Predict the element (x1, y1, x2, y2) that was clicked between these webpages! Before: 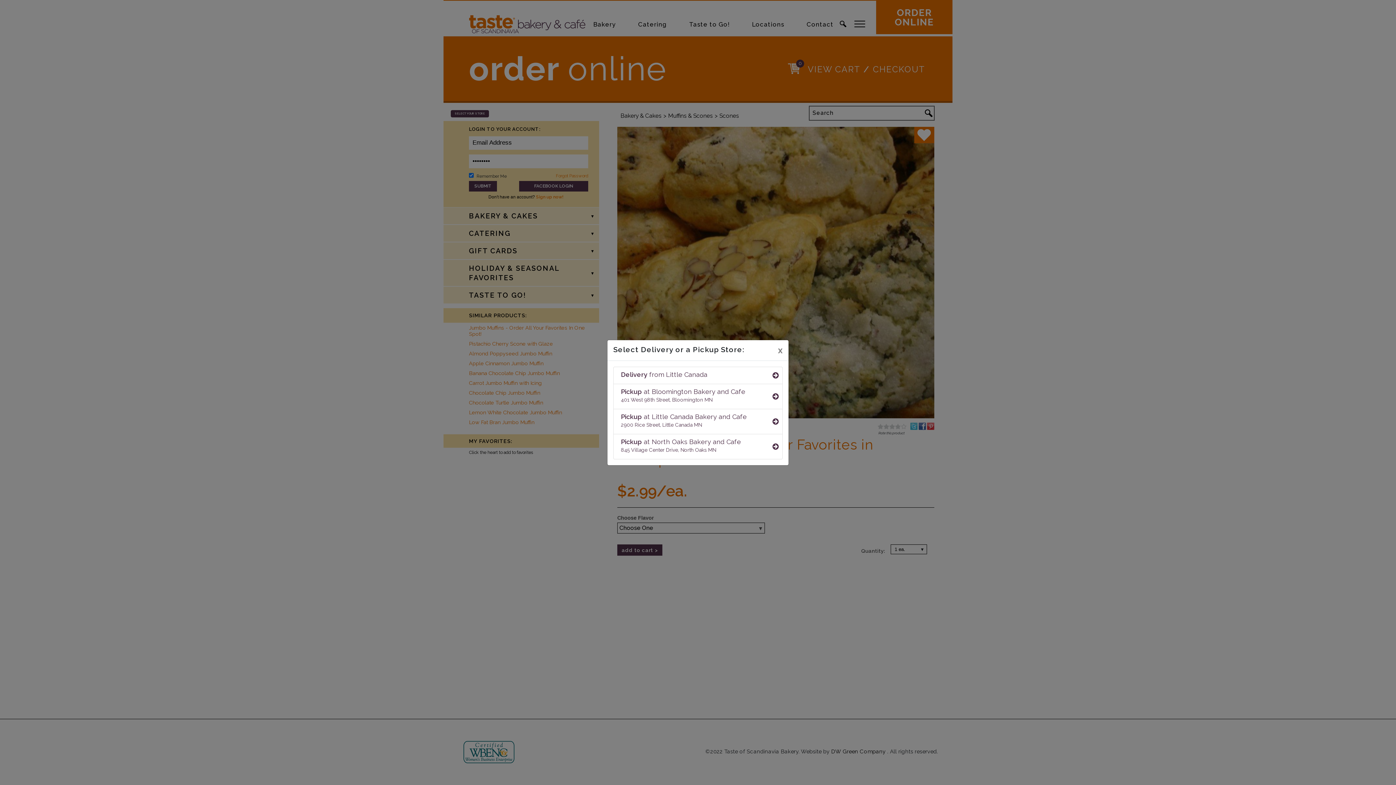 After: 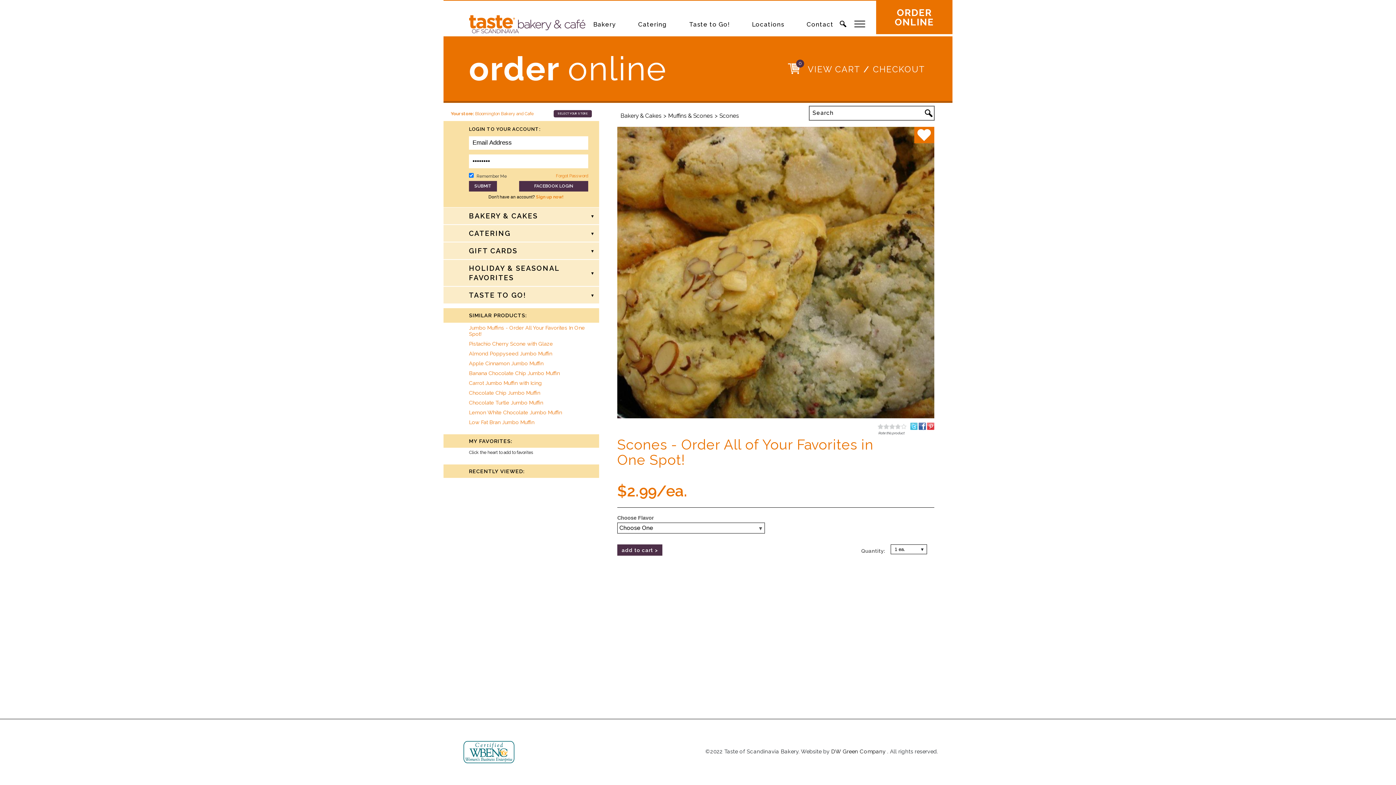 Action: label: Pickup at Bloomington Bakery and Cafe

401 West 98th Street, Bloomington MN bbox: (613, 384, 782, 409)